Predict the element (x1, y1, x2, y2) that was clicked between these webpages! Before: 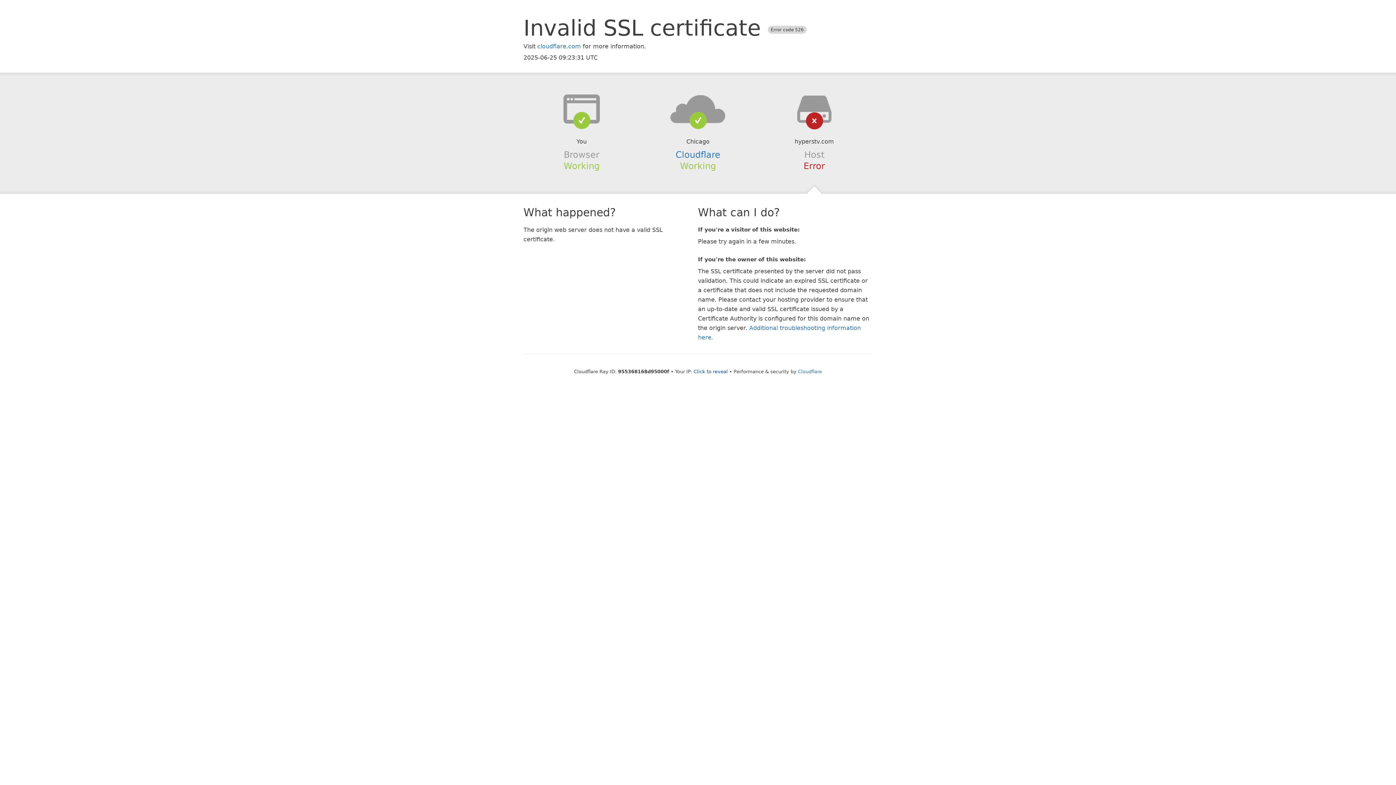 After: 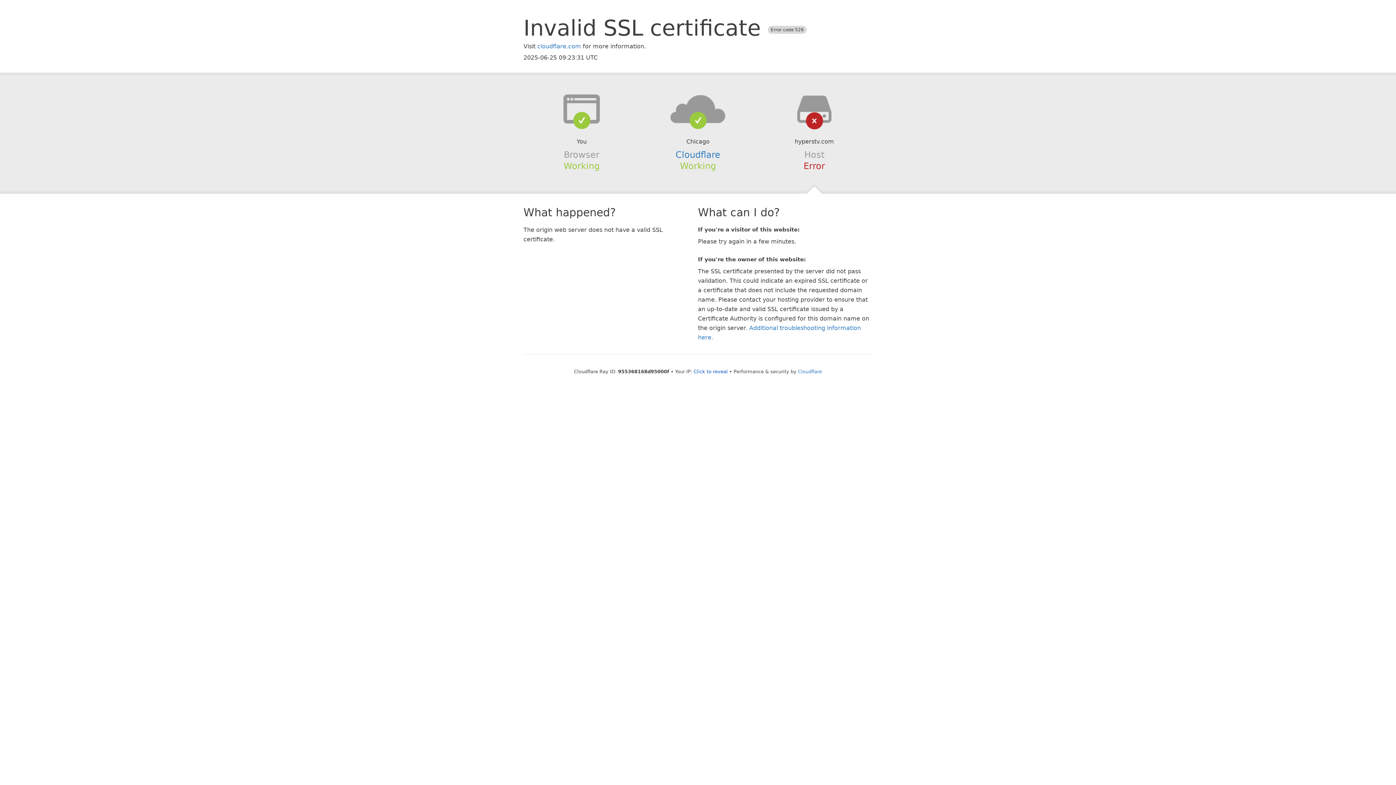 Action: bbox: (639, 94, 756, 123)